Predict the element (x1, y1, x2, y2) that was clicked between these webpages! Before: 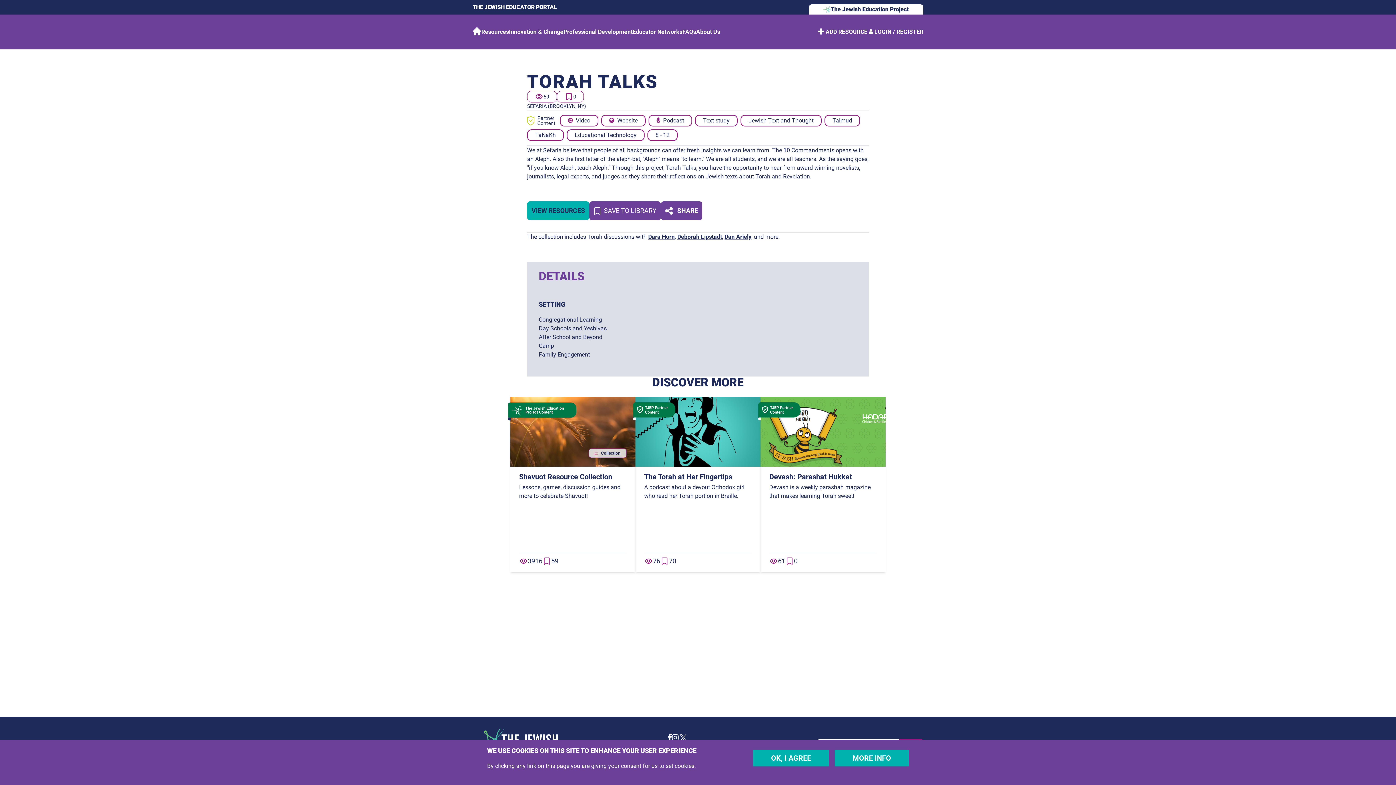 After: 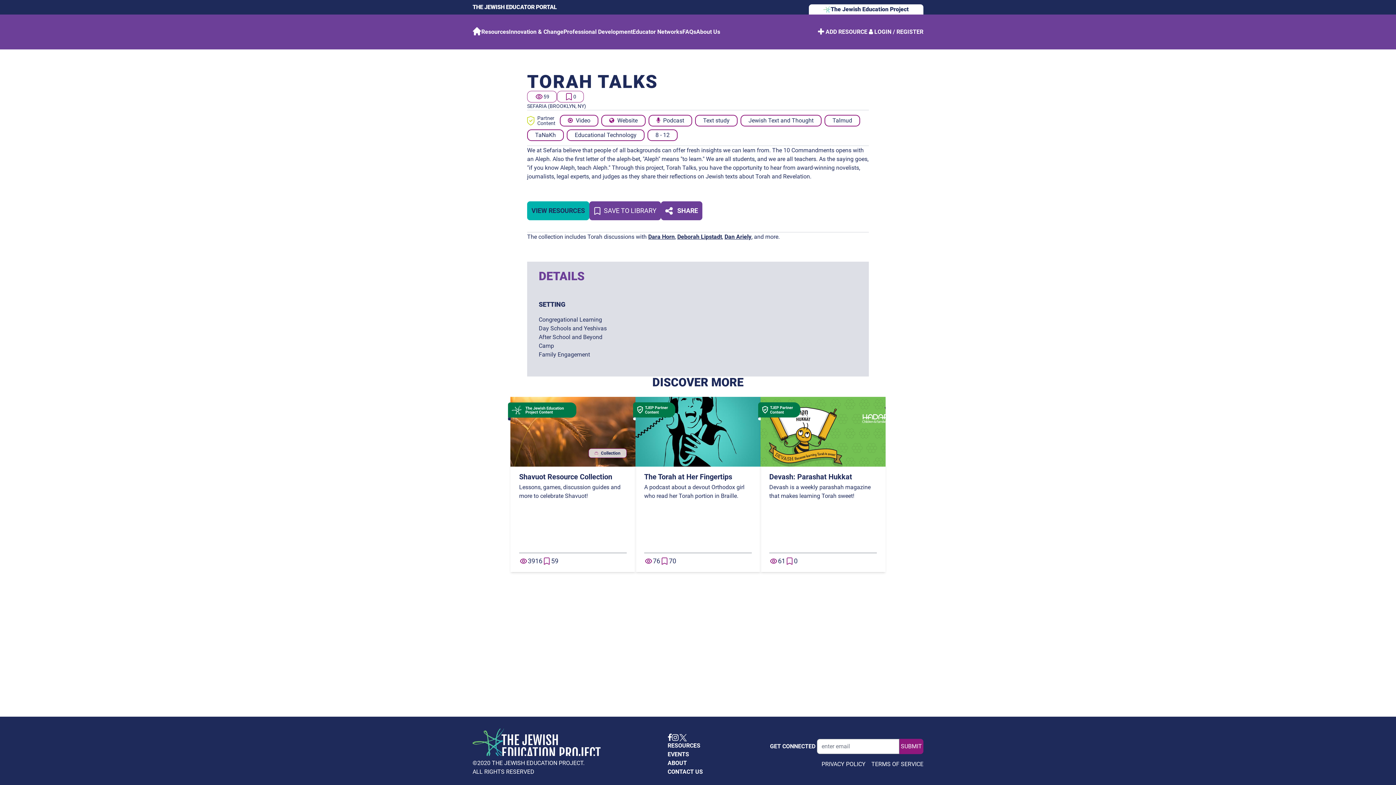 Action: bbox: (667, 734, 672, 741)